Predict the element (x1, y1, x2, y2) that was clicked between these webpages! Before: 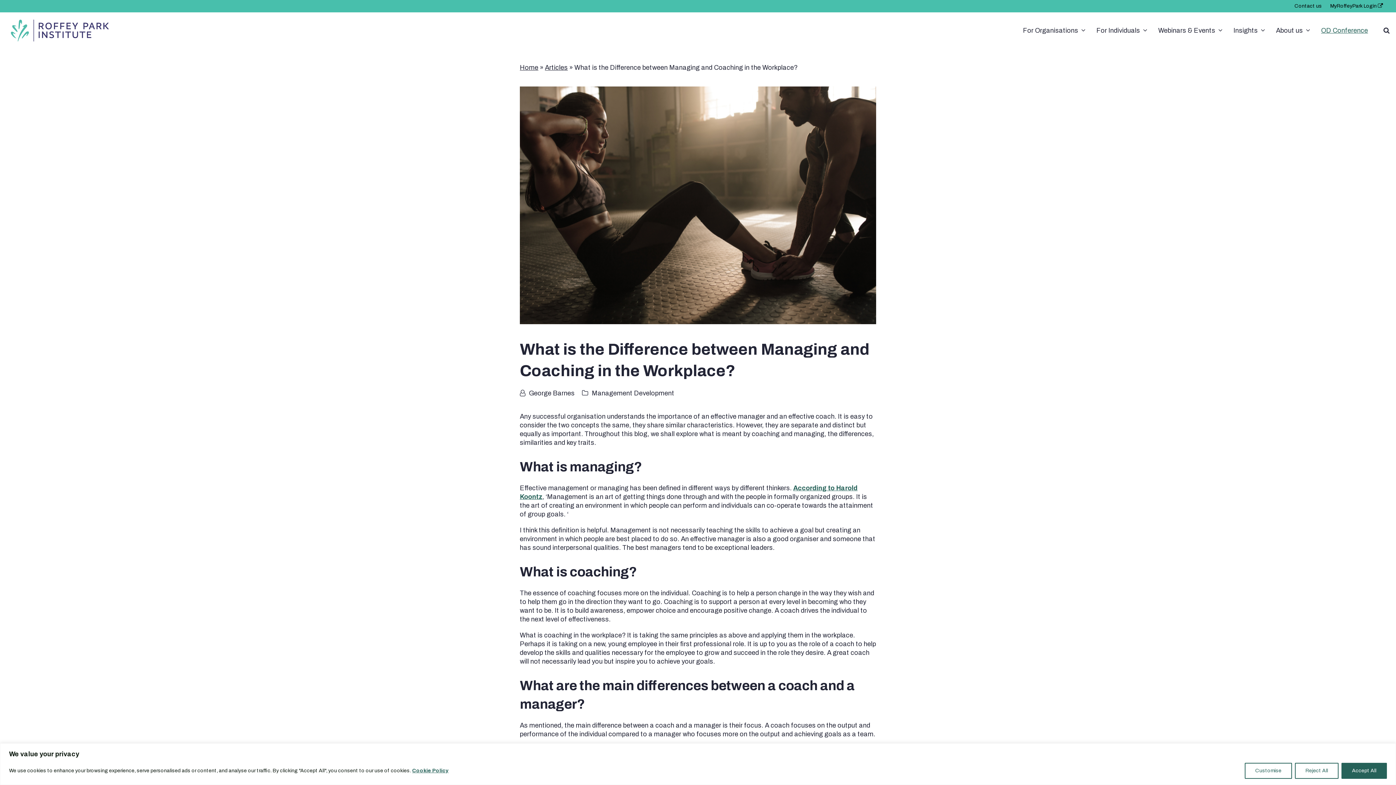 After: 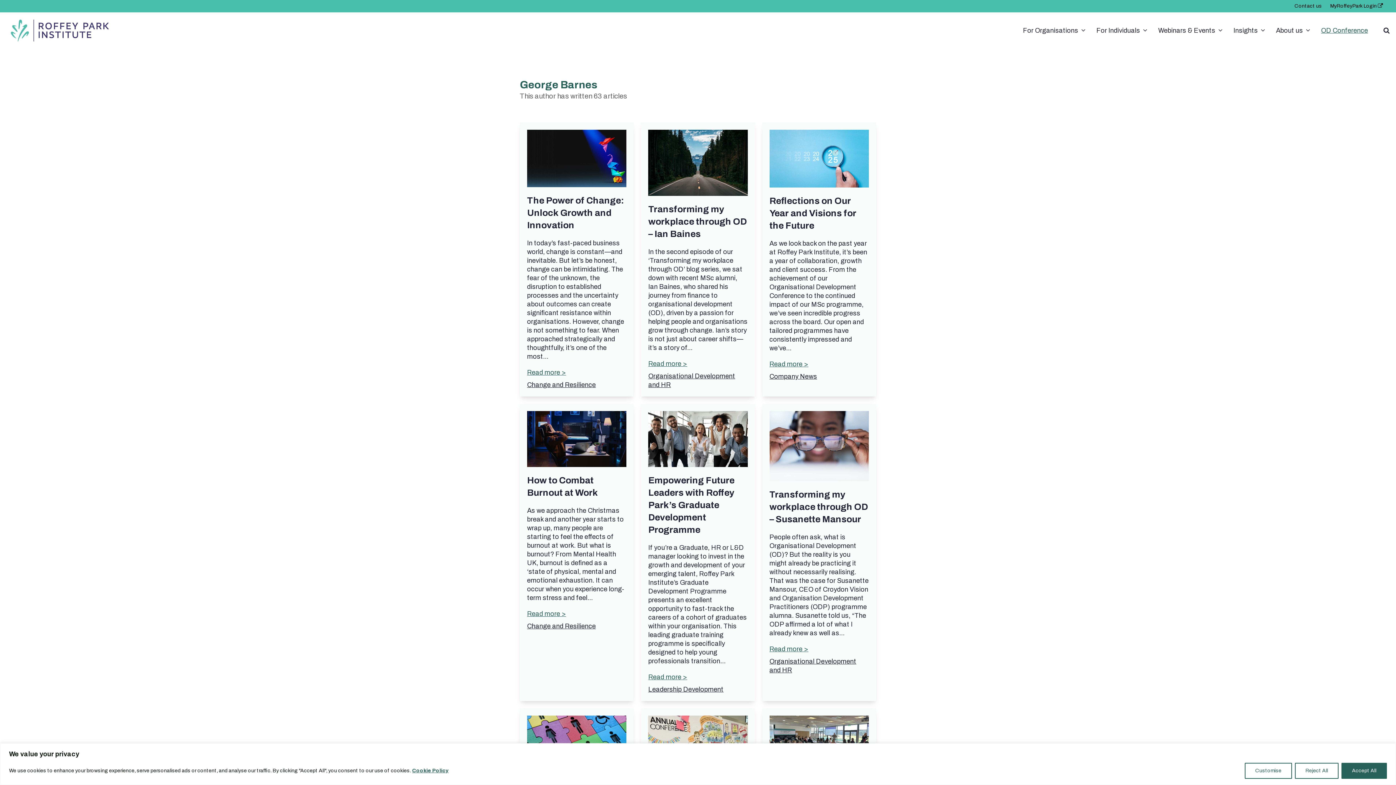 Action: bbox: (529, 389, 574, 396) label: George Barnes